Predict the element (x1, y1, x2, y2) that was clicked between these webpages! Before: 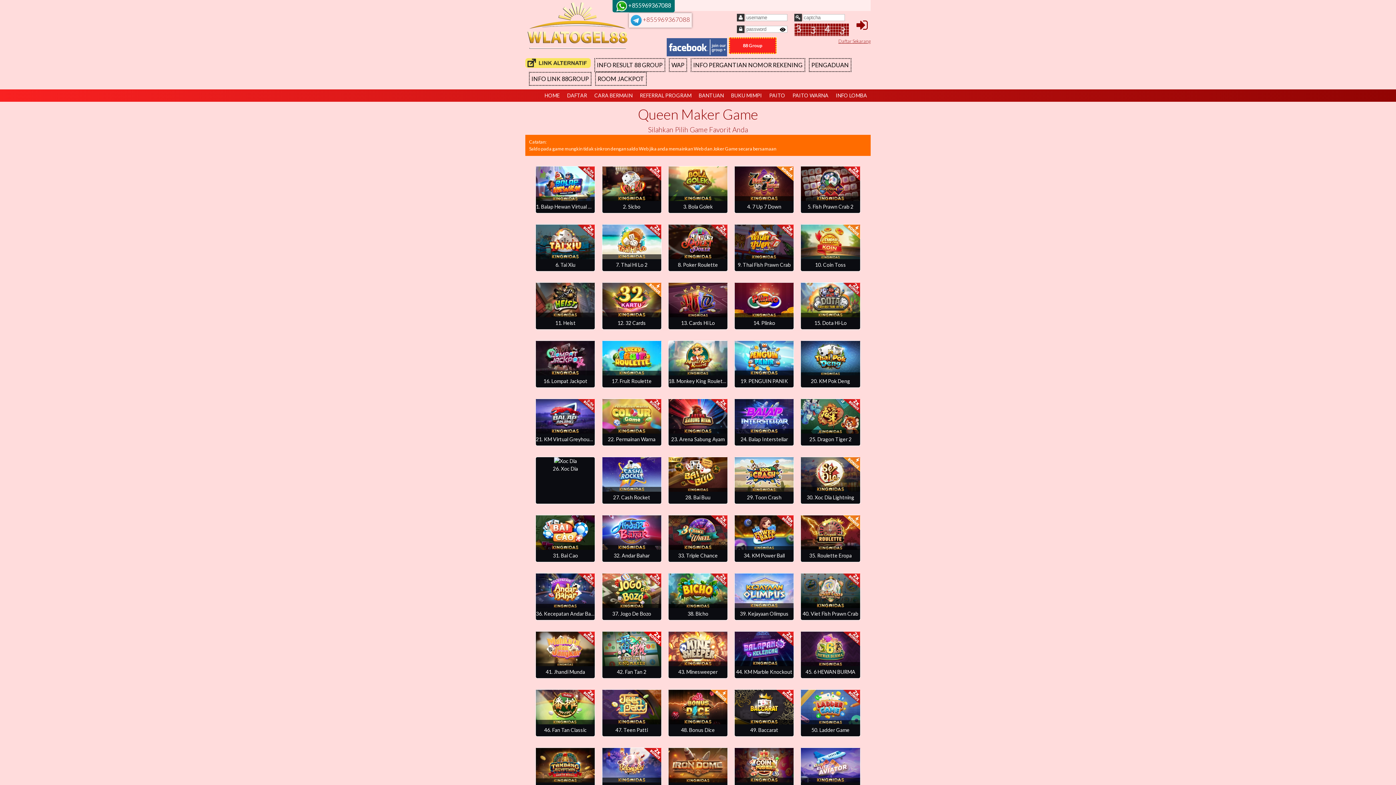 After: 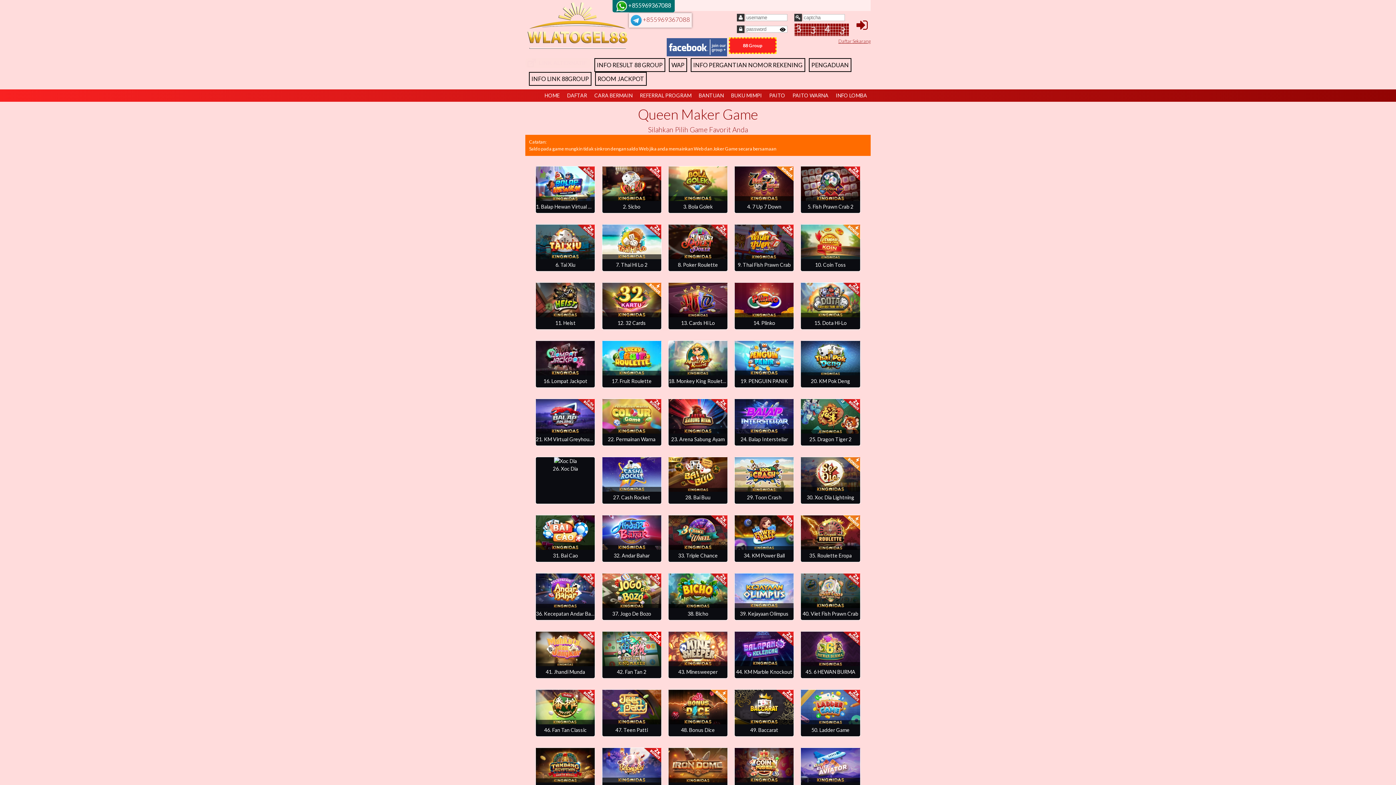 Action: bbox: (669, 58, 687, 72) label: WAP